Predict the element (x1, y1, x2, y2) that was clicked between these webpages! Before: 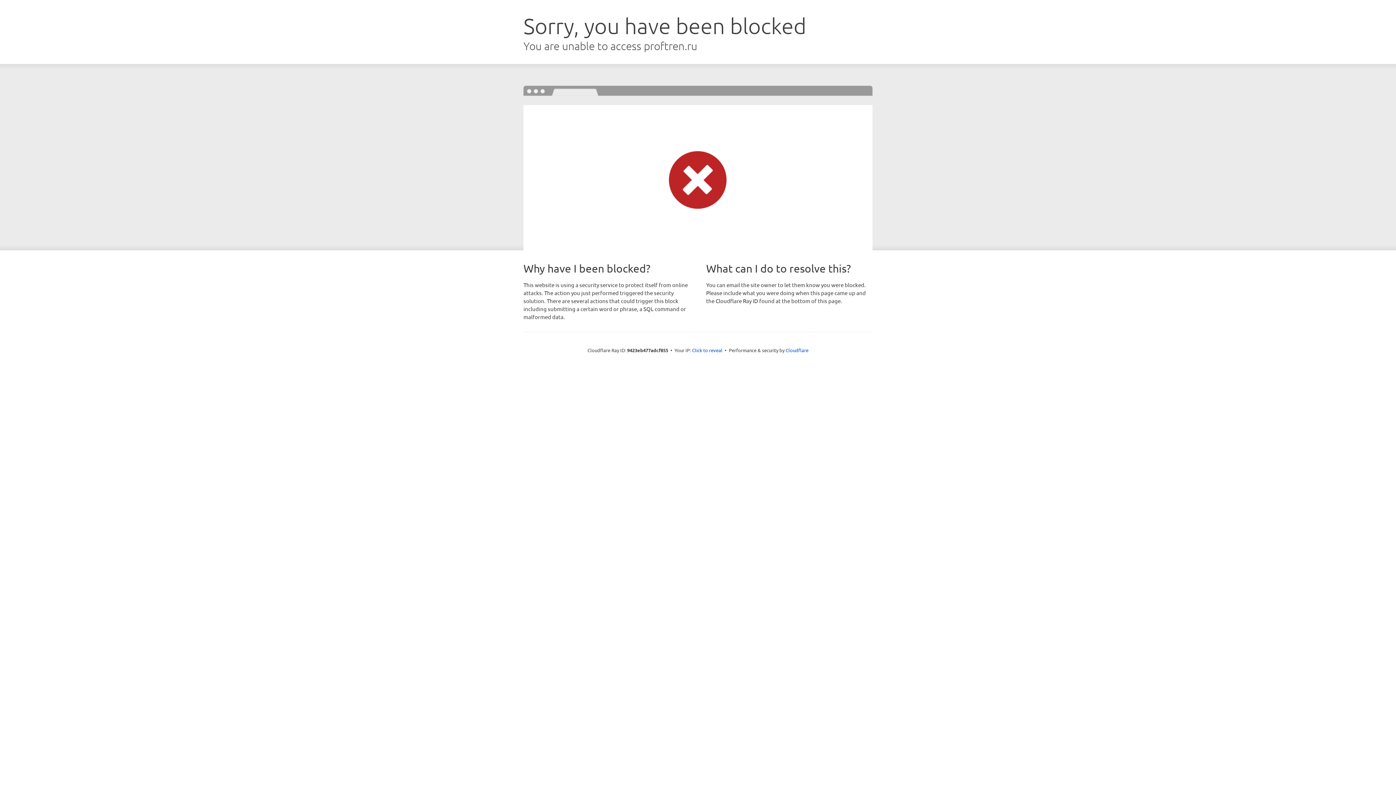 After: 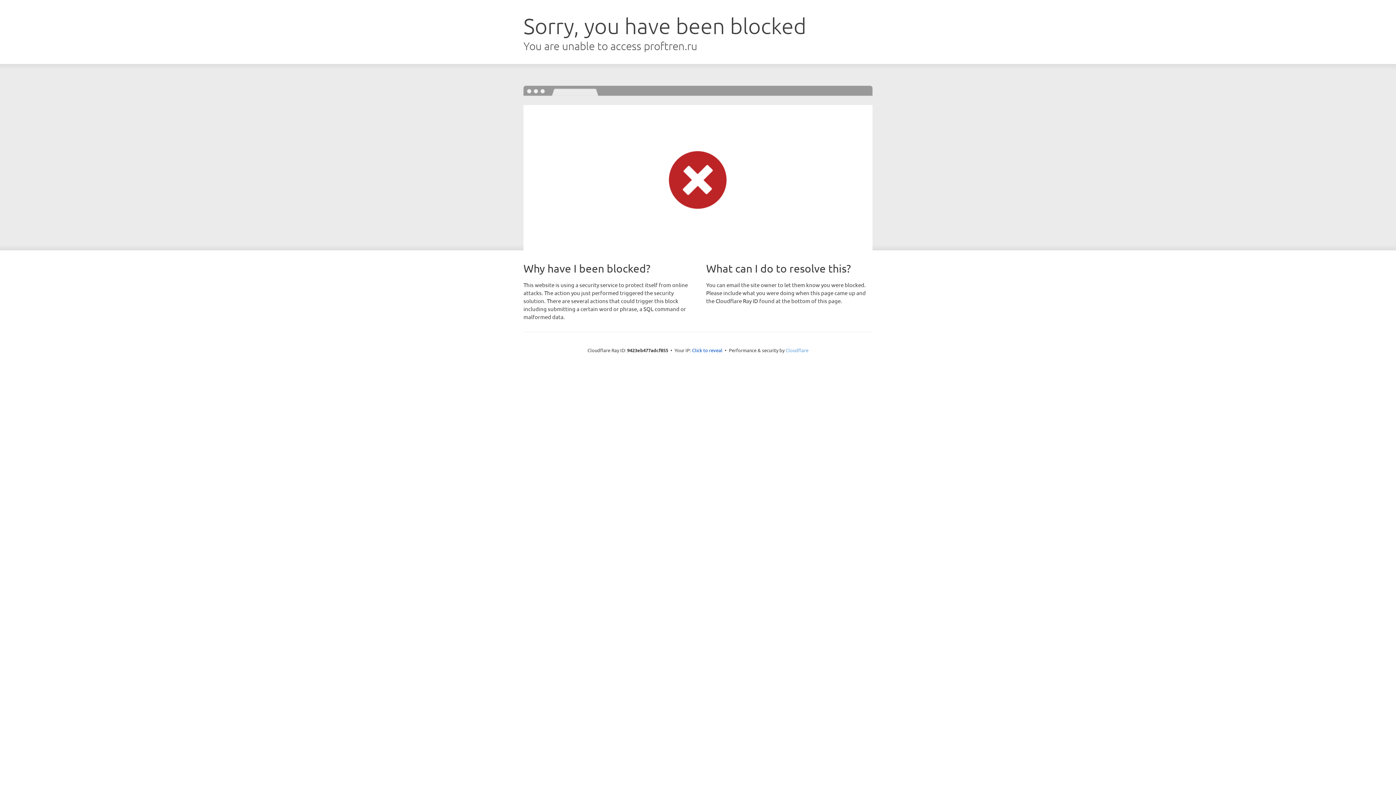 Action: bbox: (785, 347, 808, 353) label: Cloudflare